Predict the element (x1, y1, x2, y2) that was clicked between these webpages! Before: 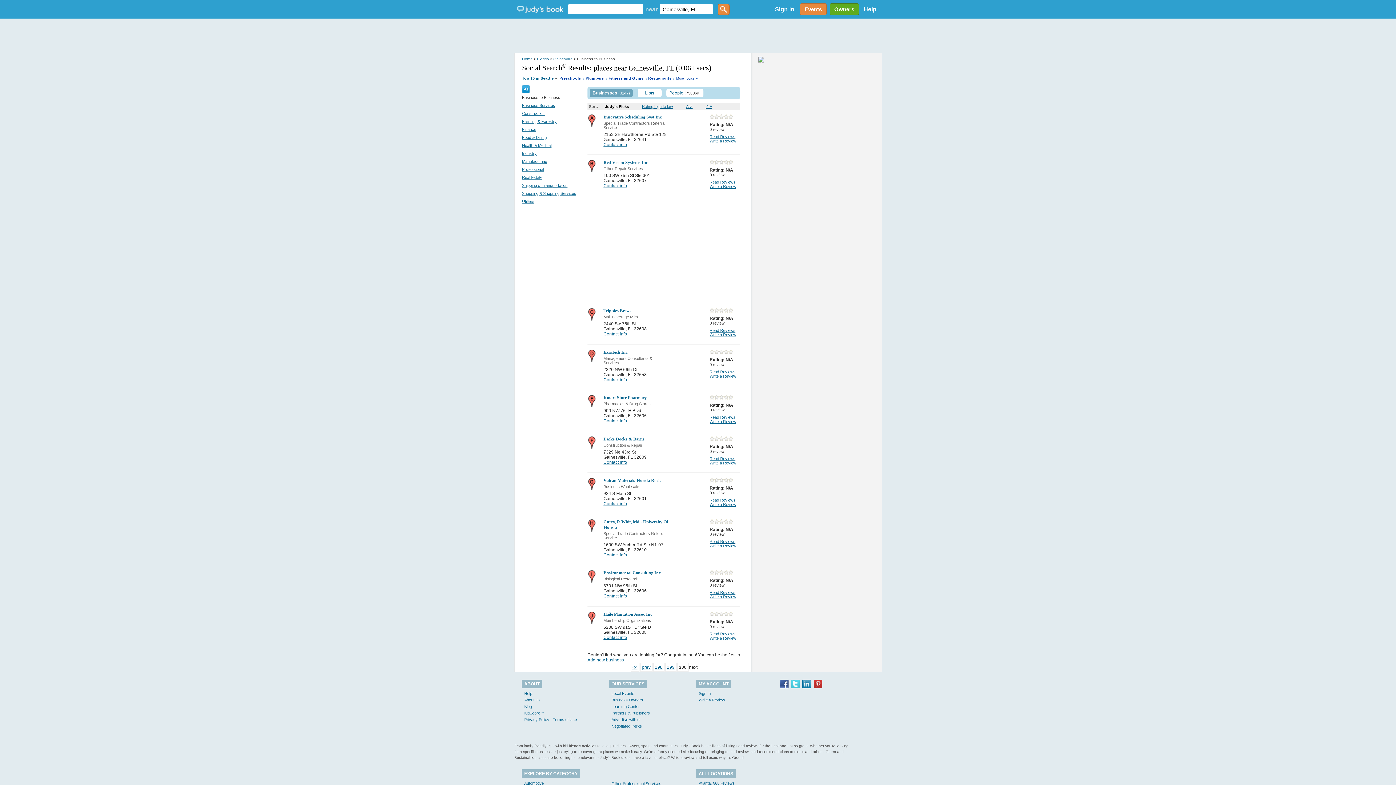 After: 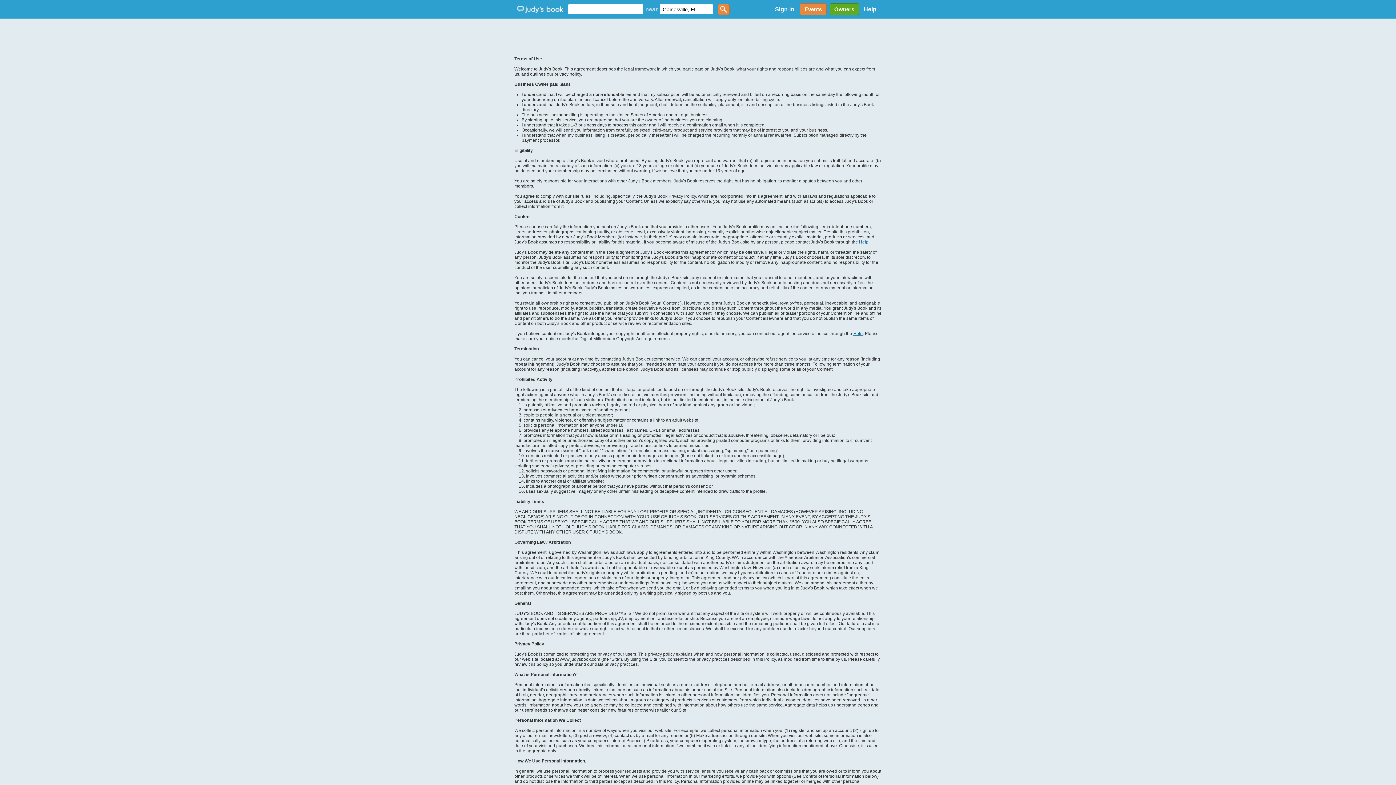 Action: bbox: (524, 717, 577, 722) label: Privacy Policy - Terms of Use